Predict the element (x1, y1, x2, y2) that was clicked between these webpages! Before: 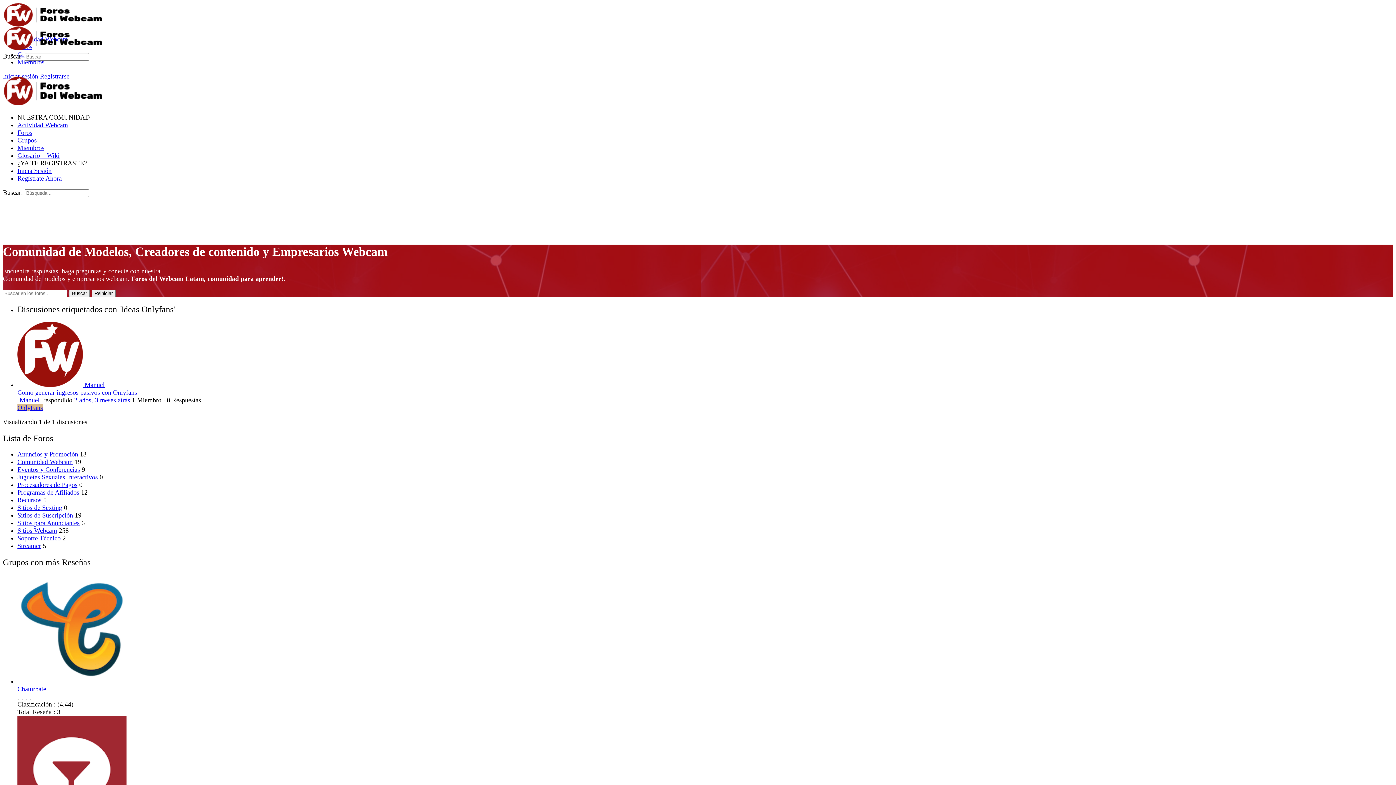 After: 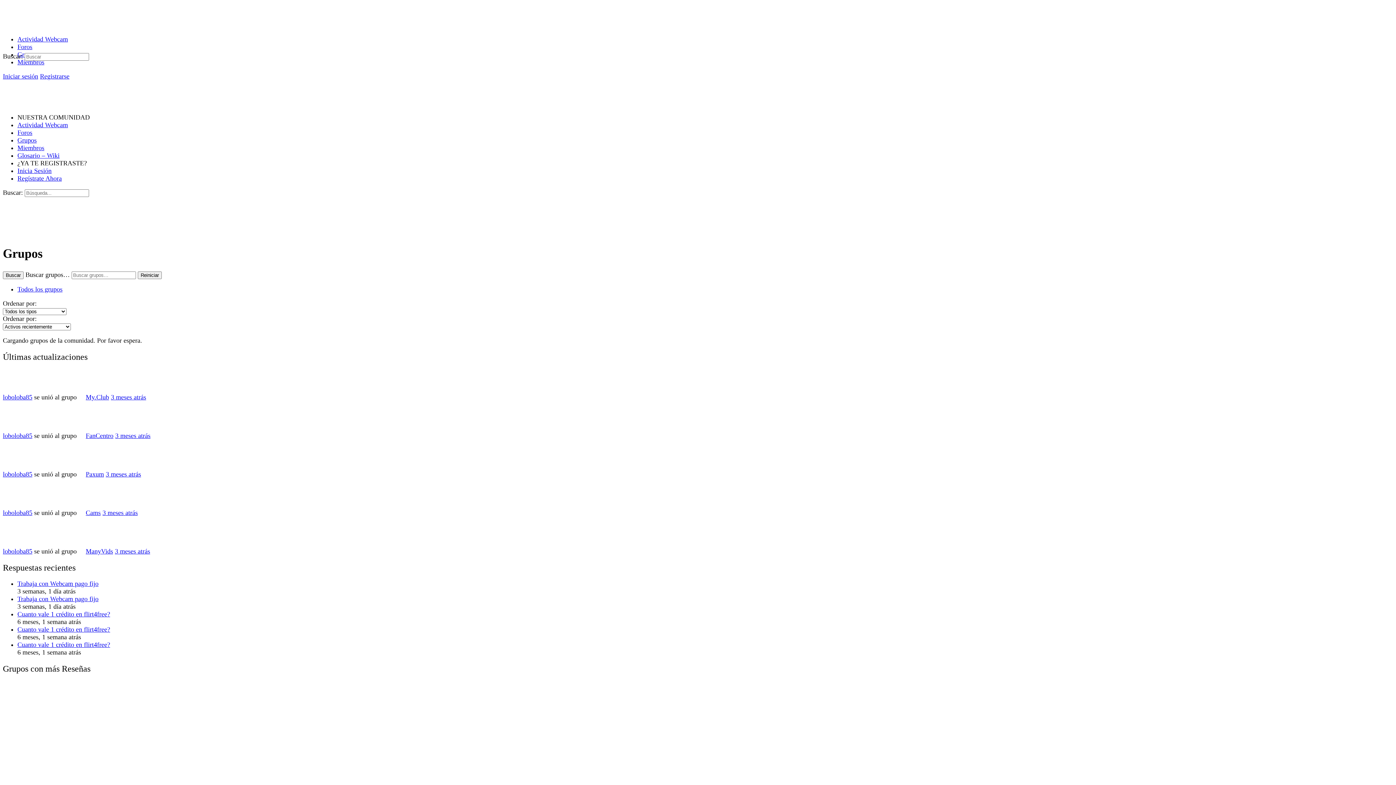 Action: bbox: (17, 136, 36, 144) label: Grupos